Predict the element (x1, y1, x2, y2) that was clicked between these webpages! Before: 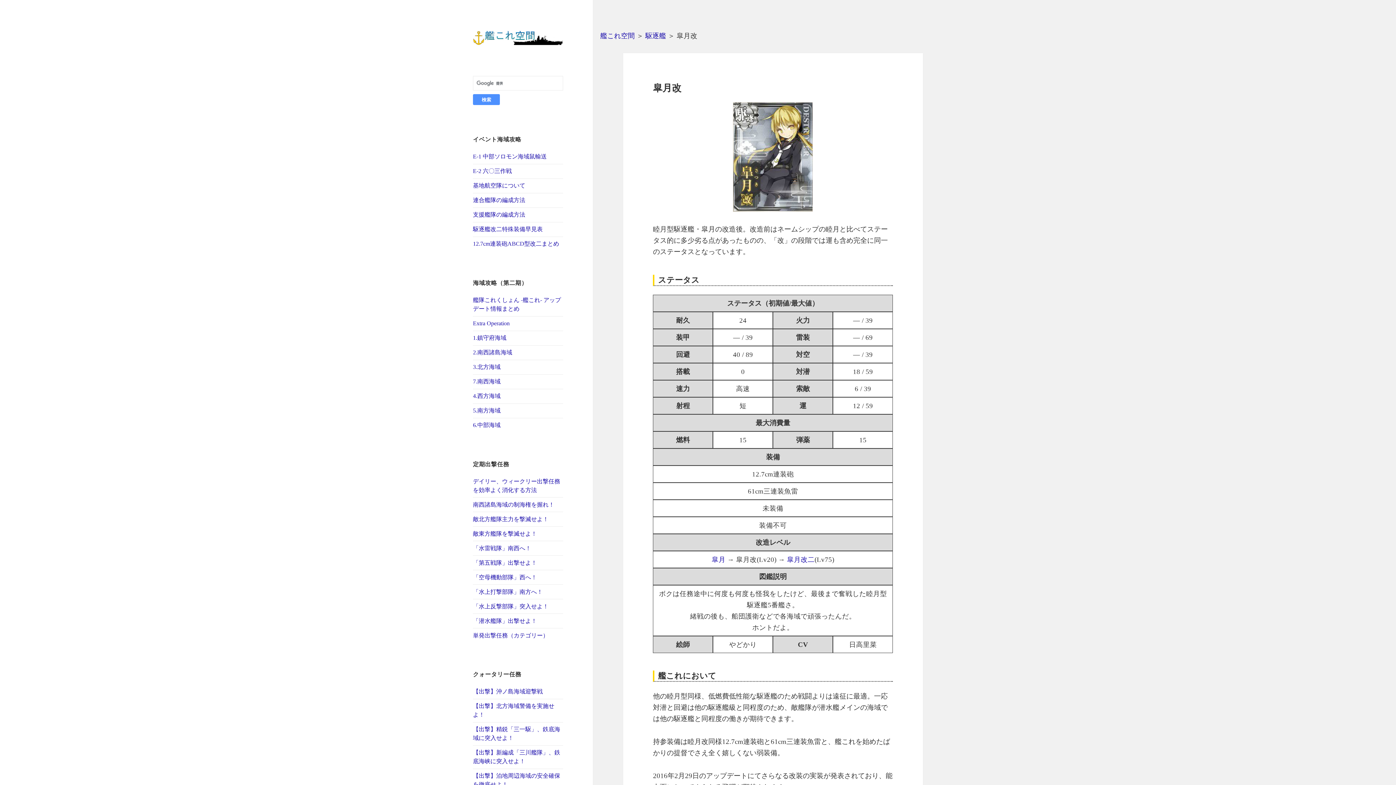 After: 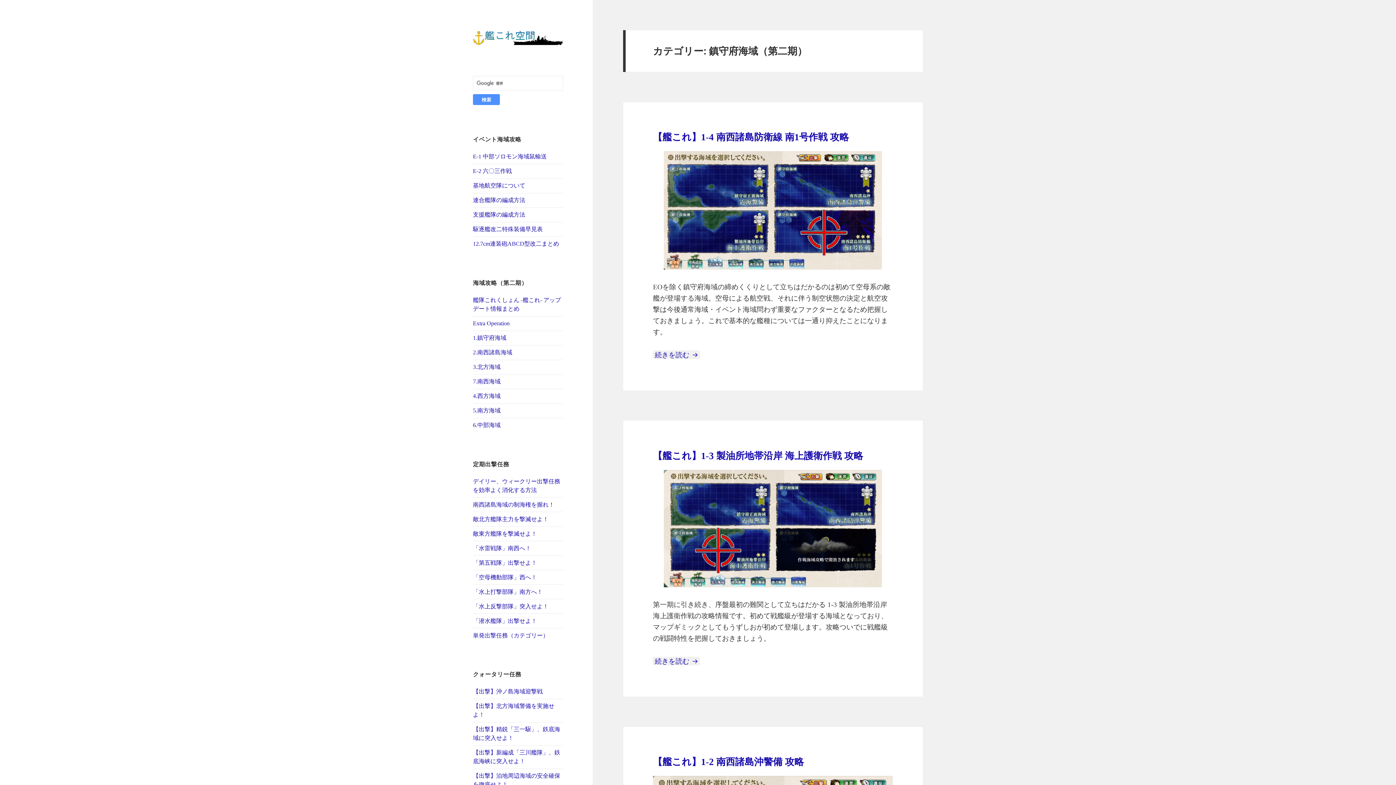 Action: bbox: (473, 334, 506, 341) label: 1.鎮守府海域